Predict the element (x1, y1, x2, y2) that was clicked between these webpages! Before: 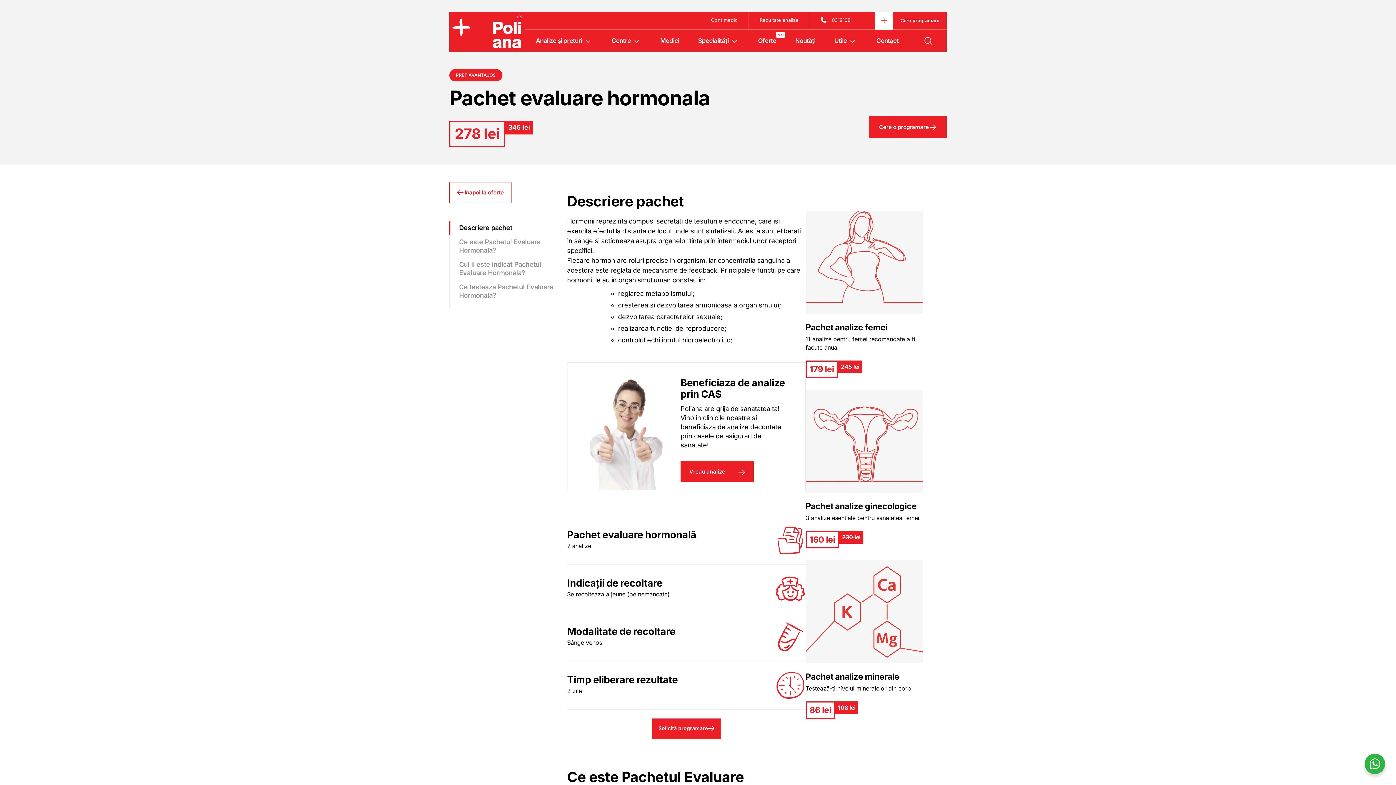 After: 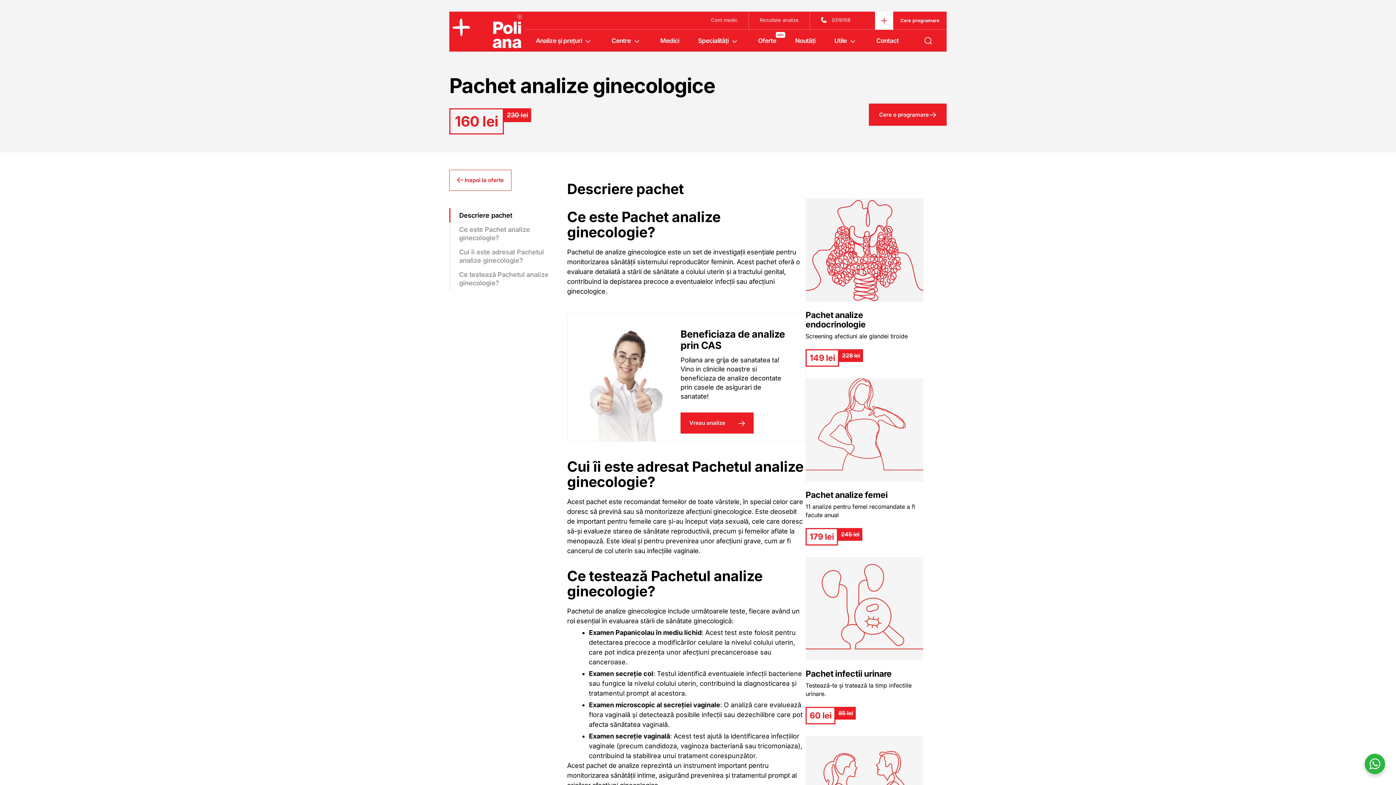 Action: bbox: (805, 389, 923, 560) label: Pachet analize ginecologice

3 analize esentiale pentru sanatatea femeii

160 lei

230 lei